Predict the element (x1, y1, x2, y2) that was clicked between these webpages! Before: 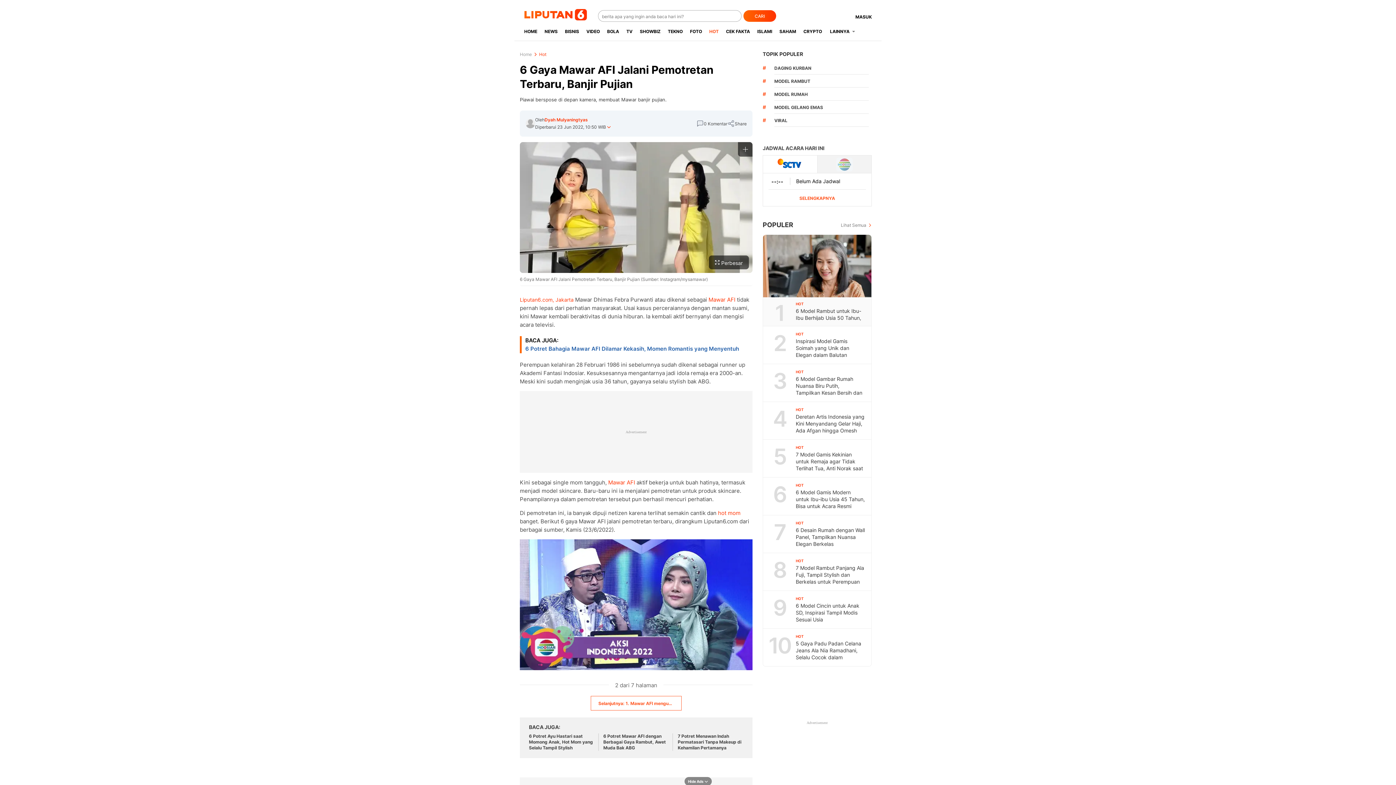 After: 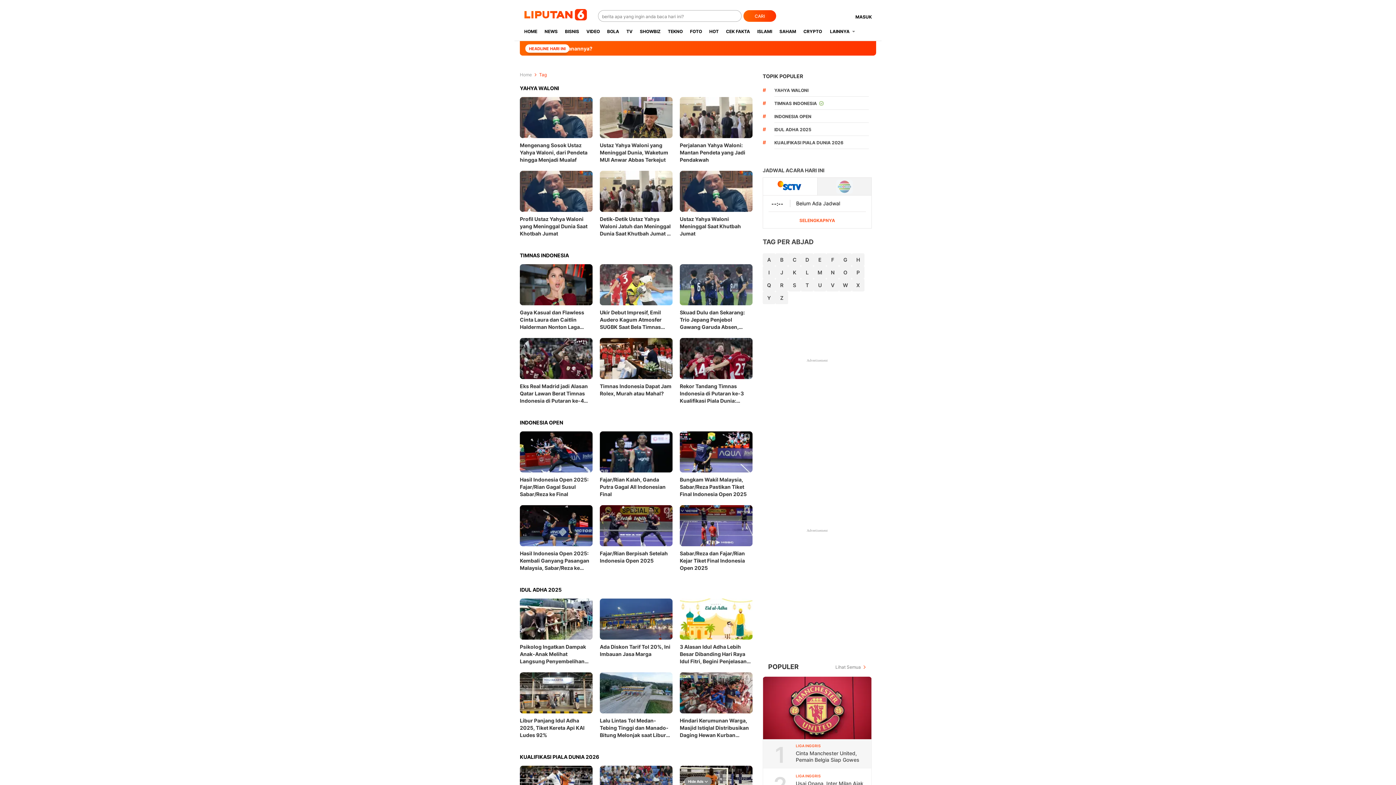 Action: bbox: (762, 50, 803, 57) label: TOPIK POPULER